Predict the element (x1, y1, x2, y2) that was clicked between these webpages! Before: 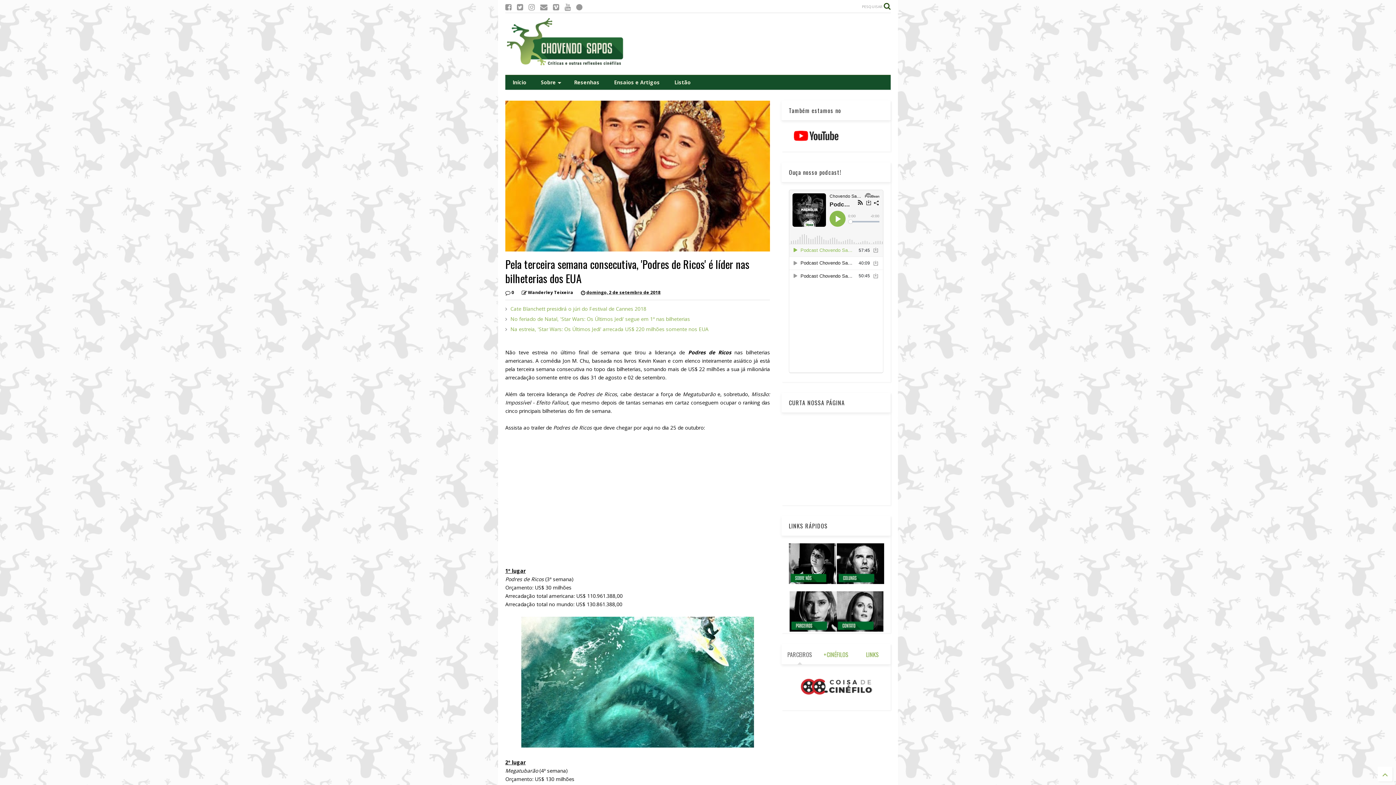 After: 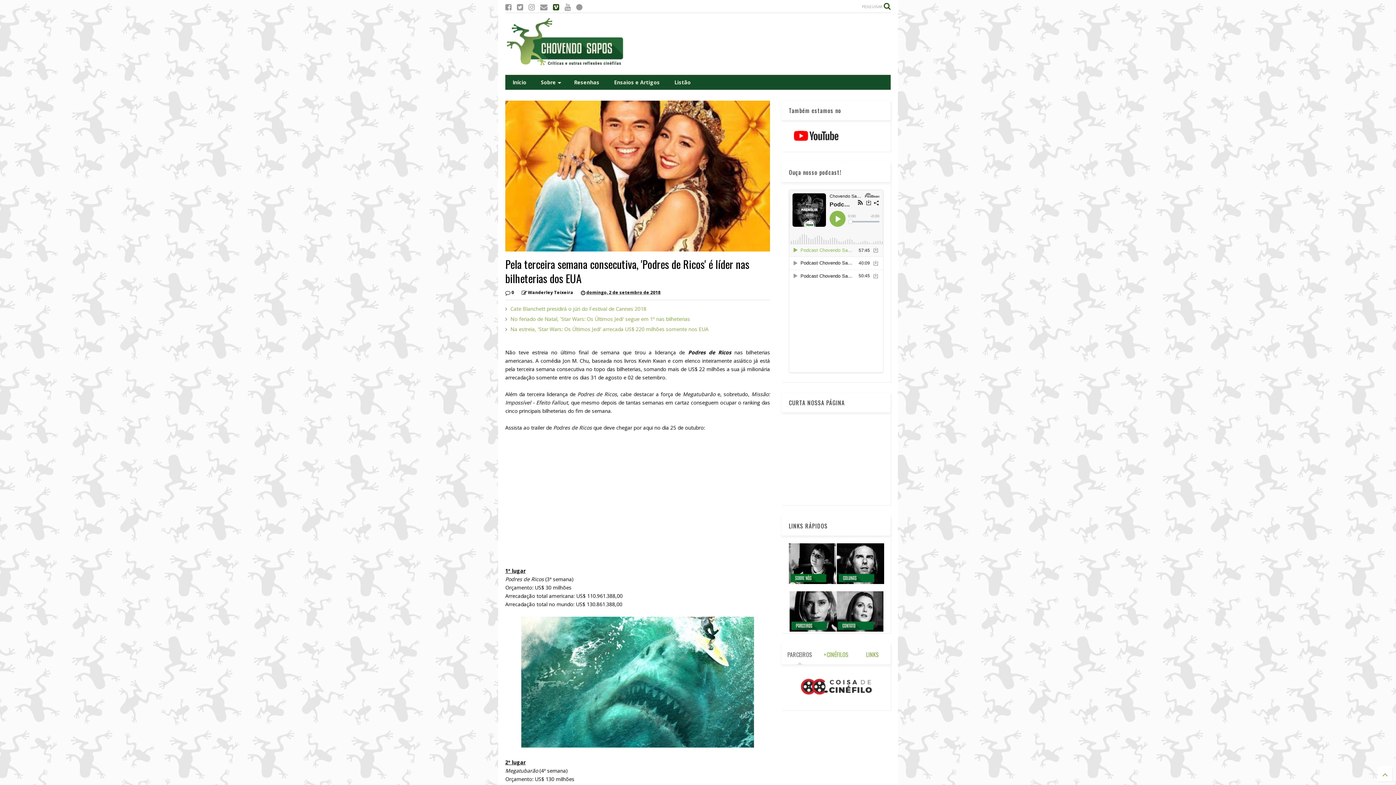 Action: bbox: (553, 0, 559, 13)